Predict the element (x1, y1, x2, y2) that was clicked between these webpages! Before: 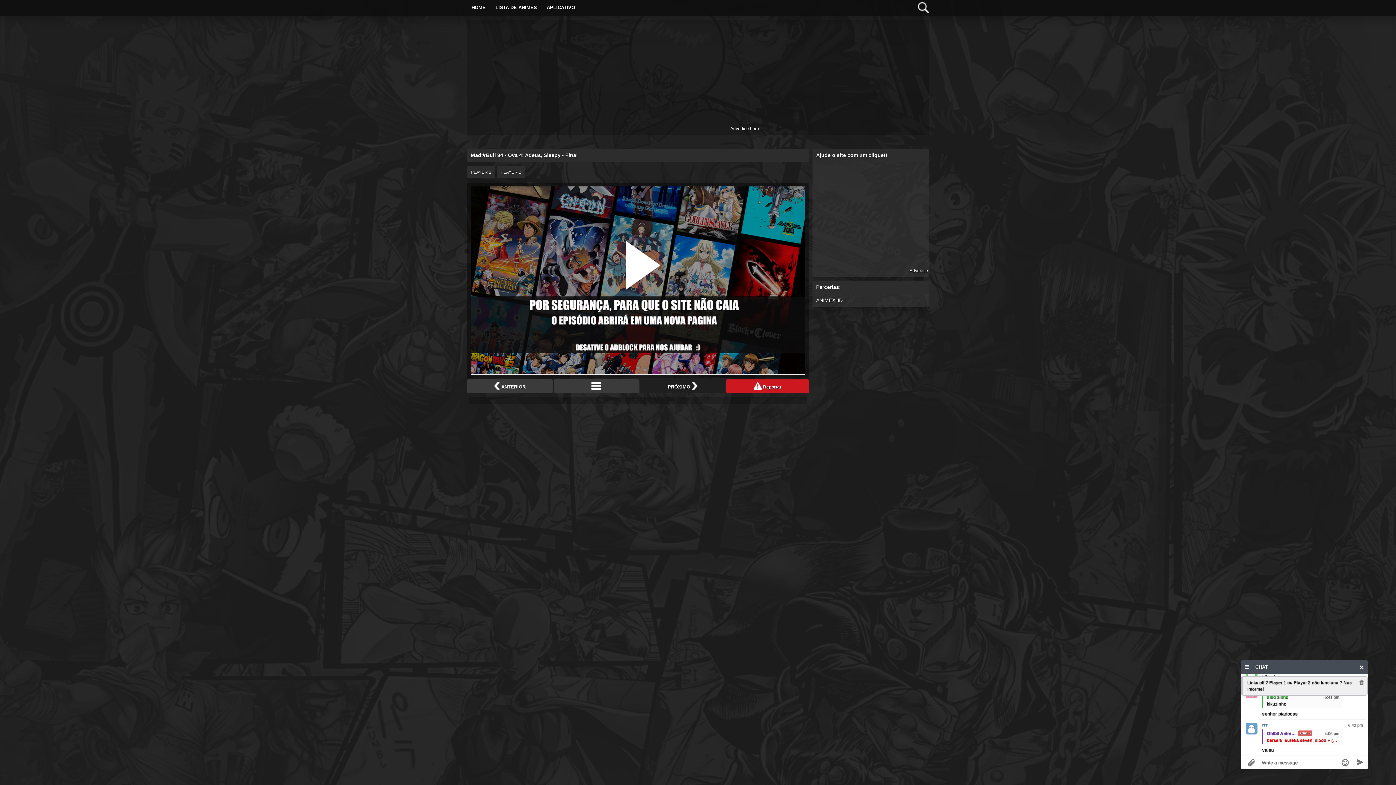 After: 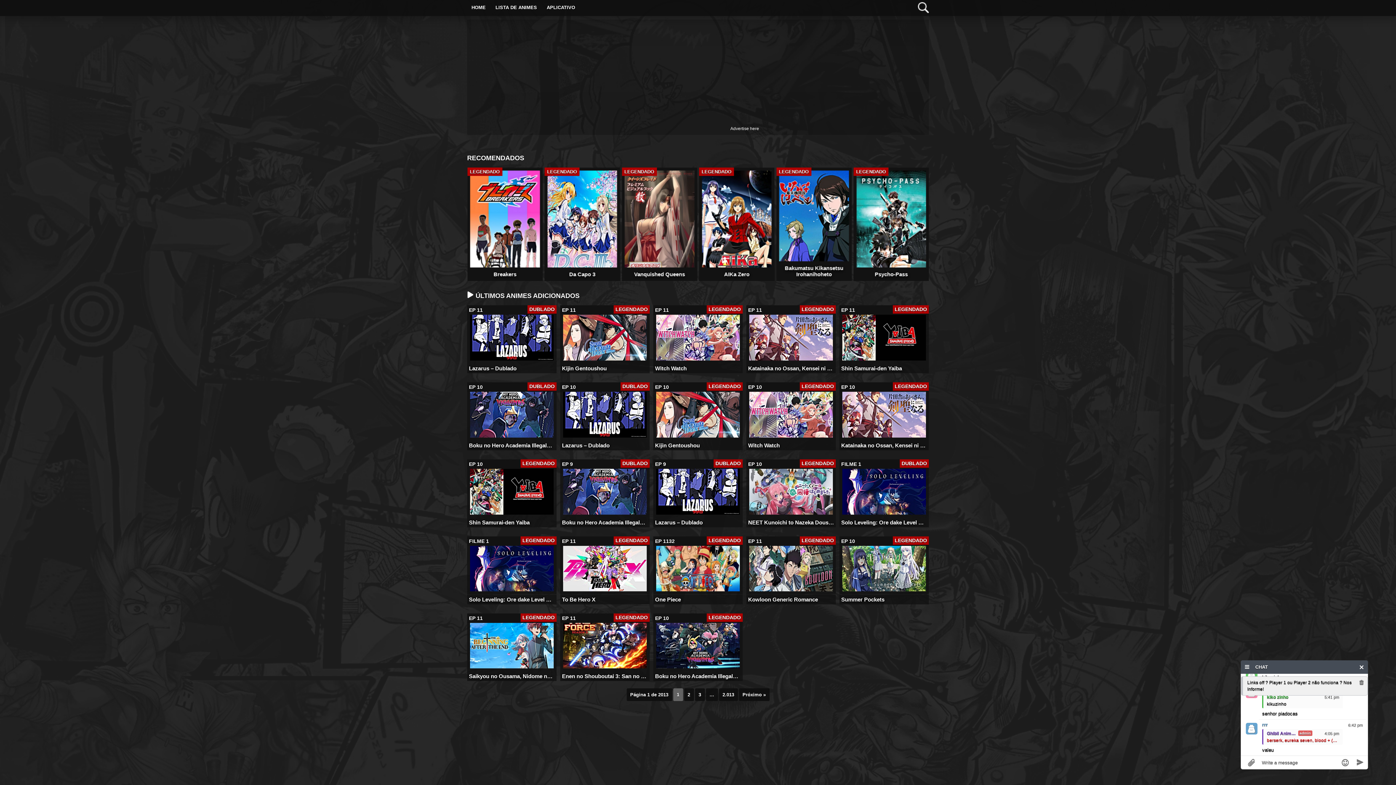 Action: label: HOME bbox: (467, 0, 490, 14)